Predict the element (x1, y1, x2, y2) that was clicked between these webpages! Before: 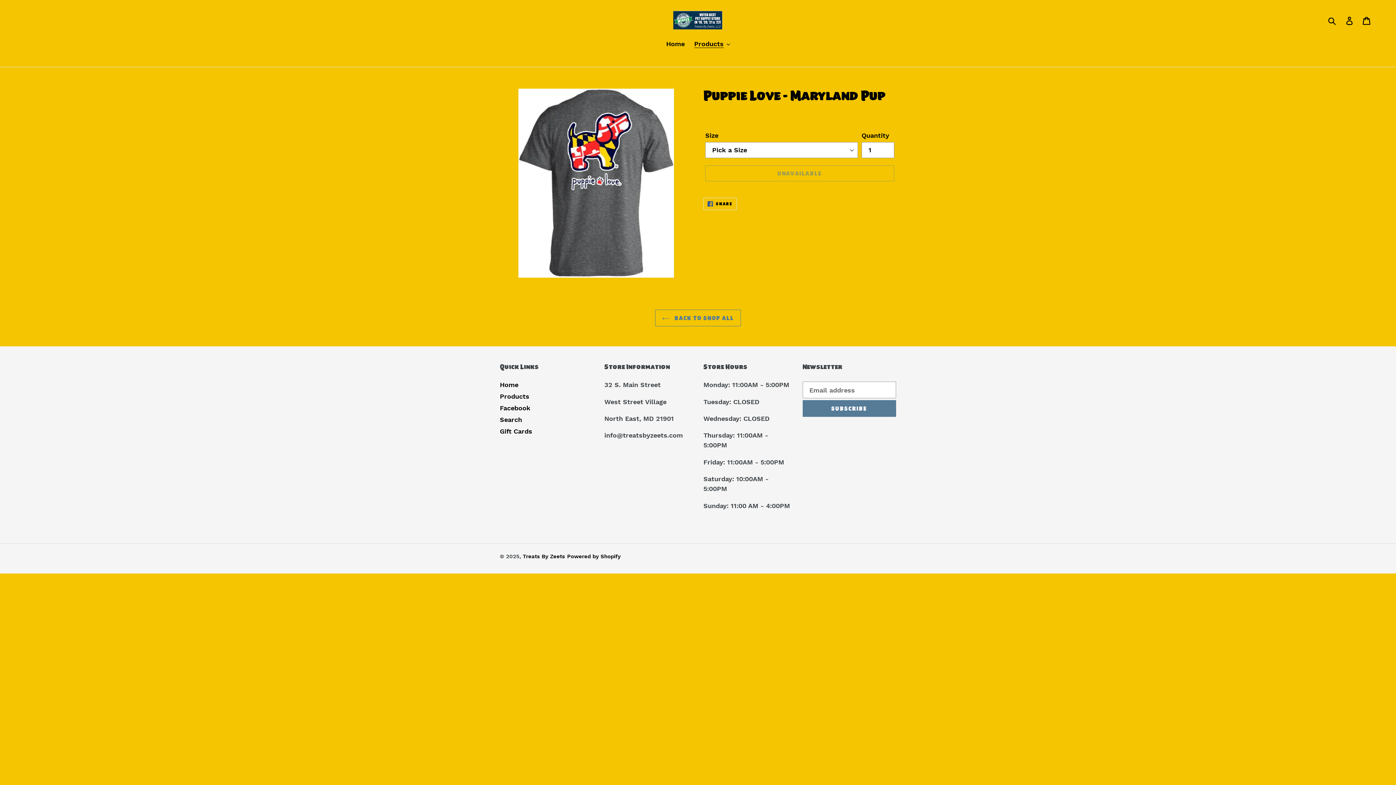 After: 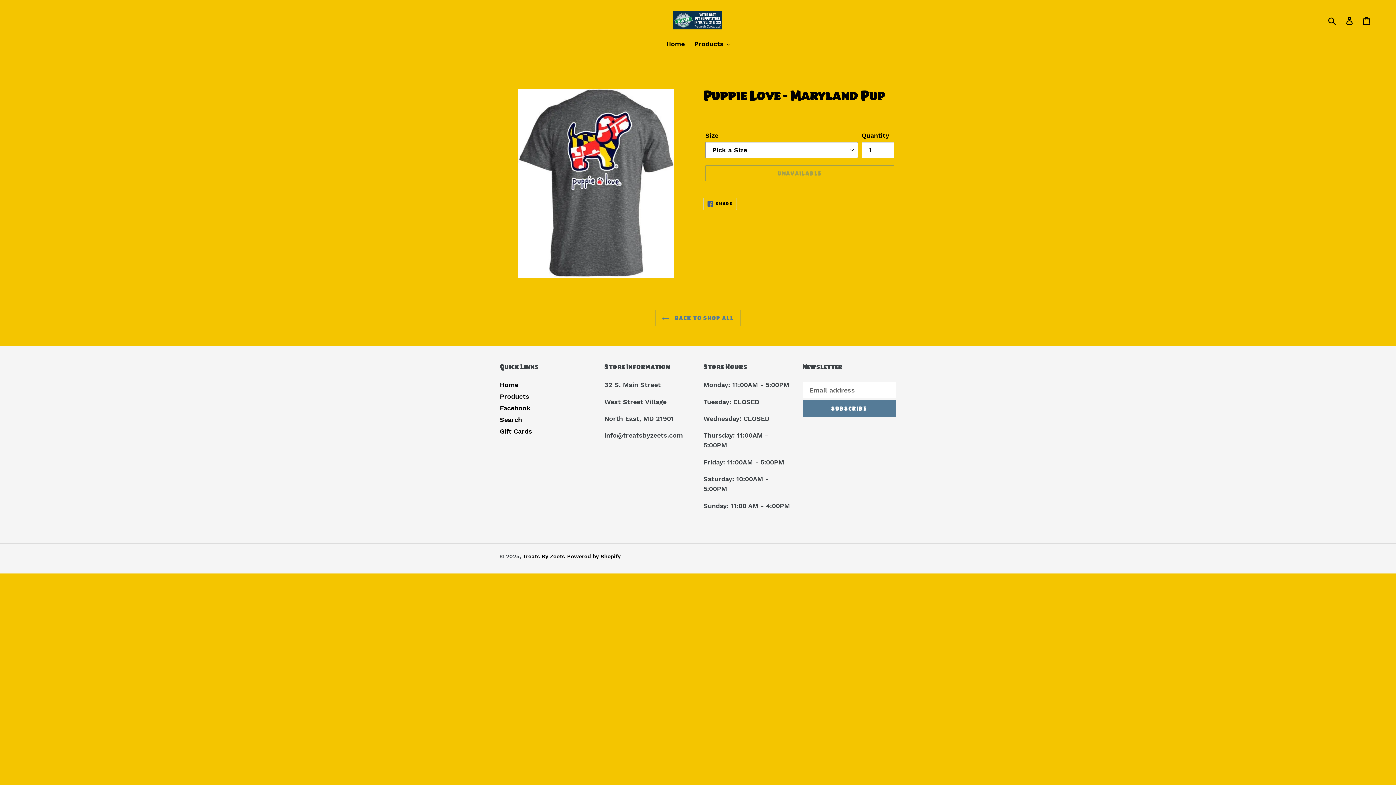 Action: label:  SHARE
SHARE ON FACEBOOK bbox: (703, 197, 737, 210)